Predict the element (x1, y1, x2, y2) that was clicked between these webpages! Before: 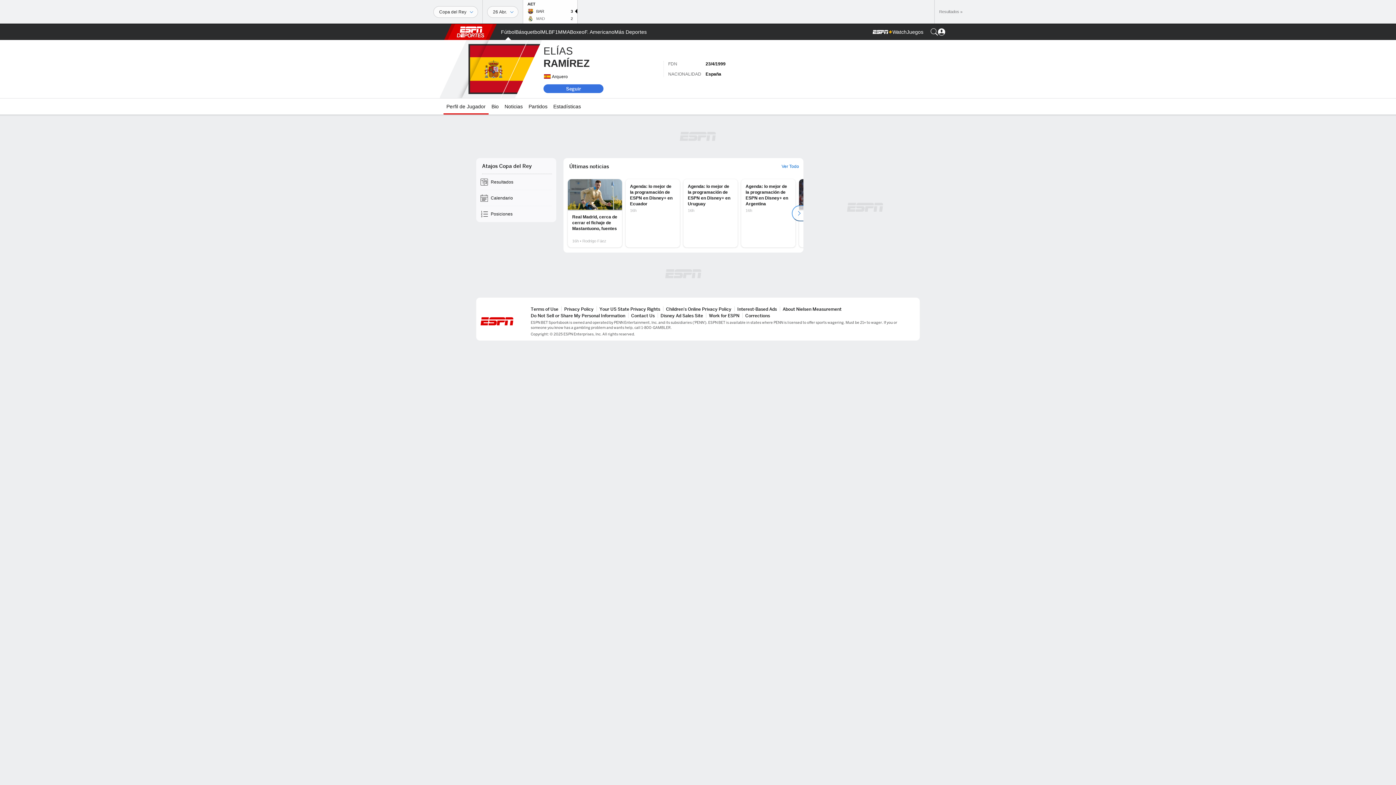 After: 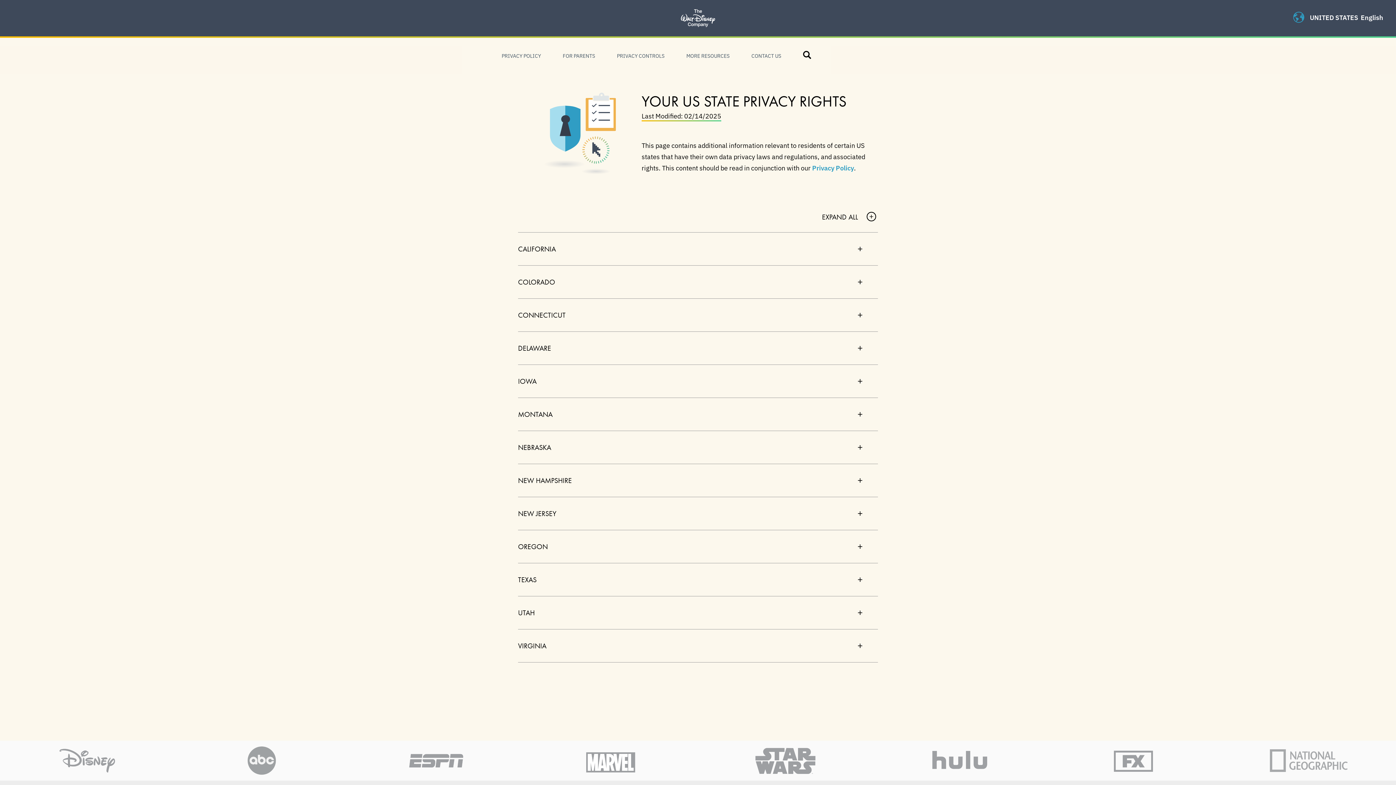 Action: bbox: (599, 306, 660, 312) label: Your US State Privacy Rights